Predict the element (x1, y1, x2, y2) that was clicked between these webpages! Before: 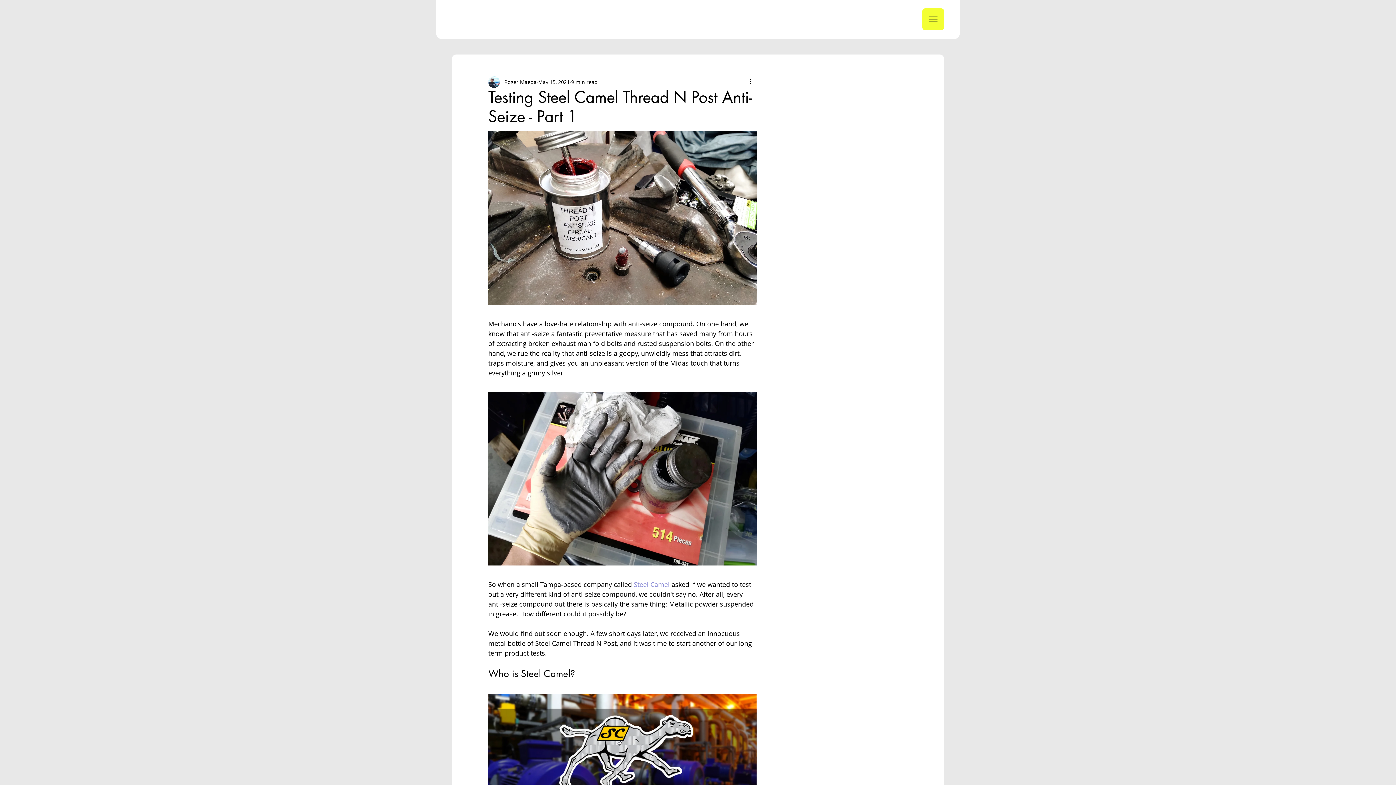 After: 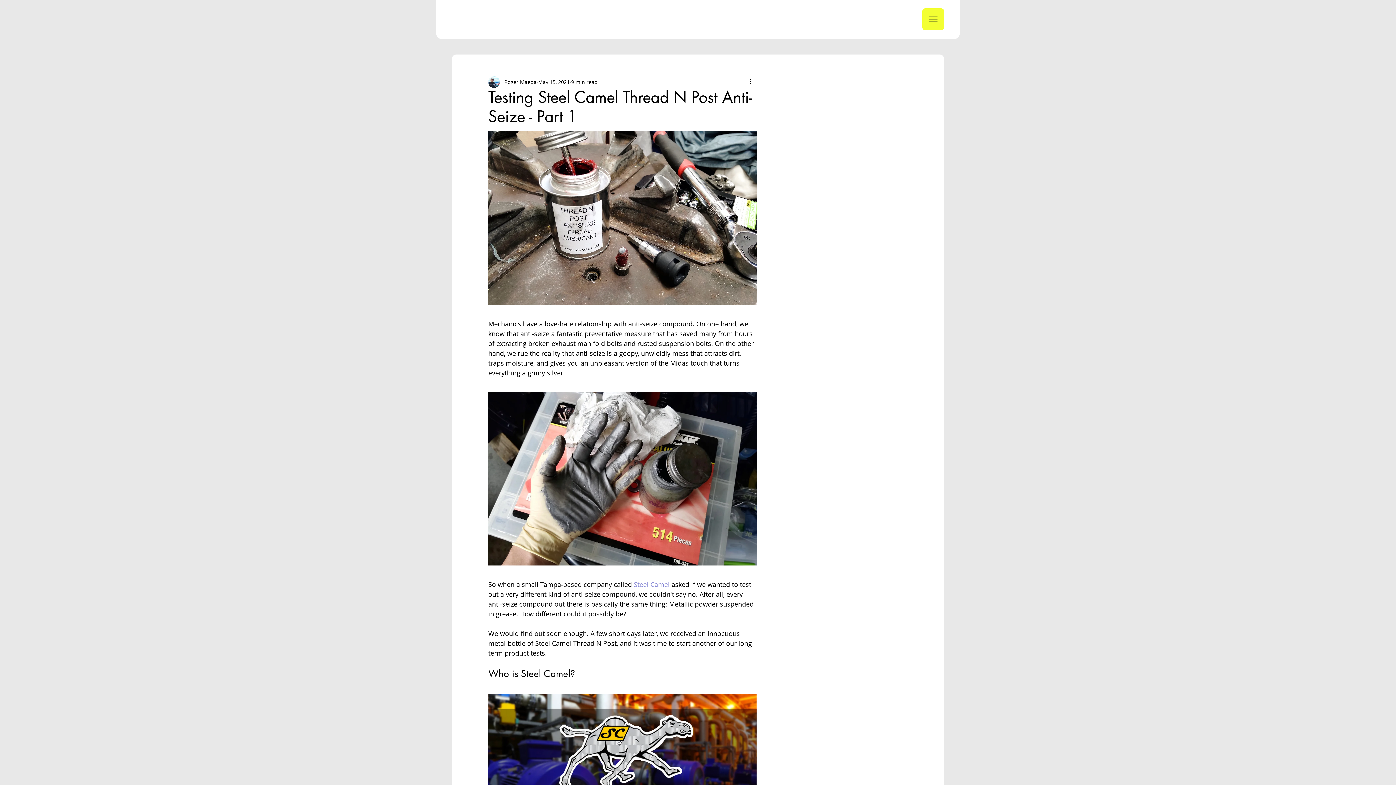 Action: label: Steel Camel bbox: (633, 580, 669, 589)